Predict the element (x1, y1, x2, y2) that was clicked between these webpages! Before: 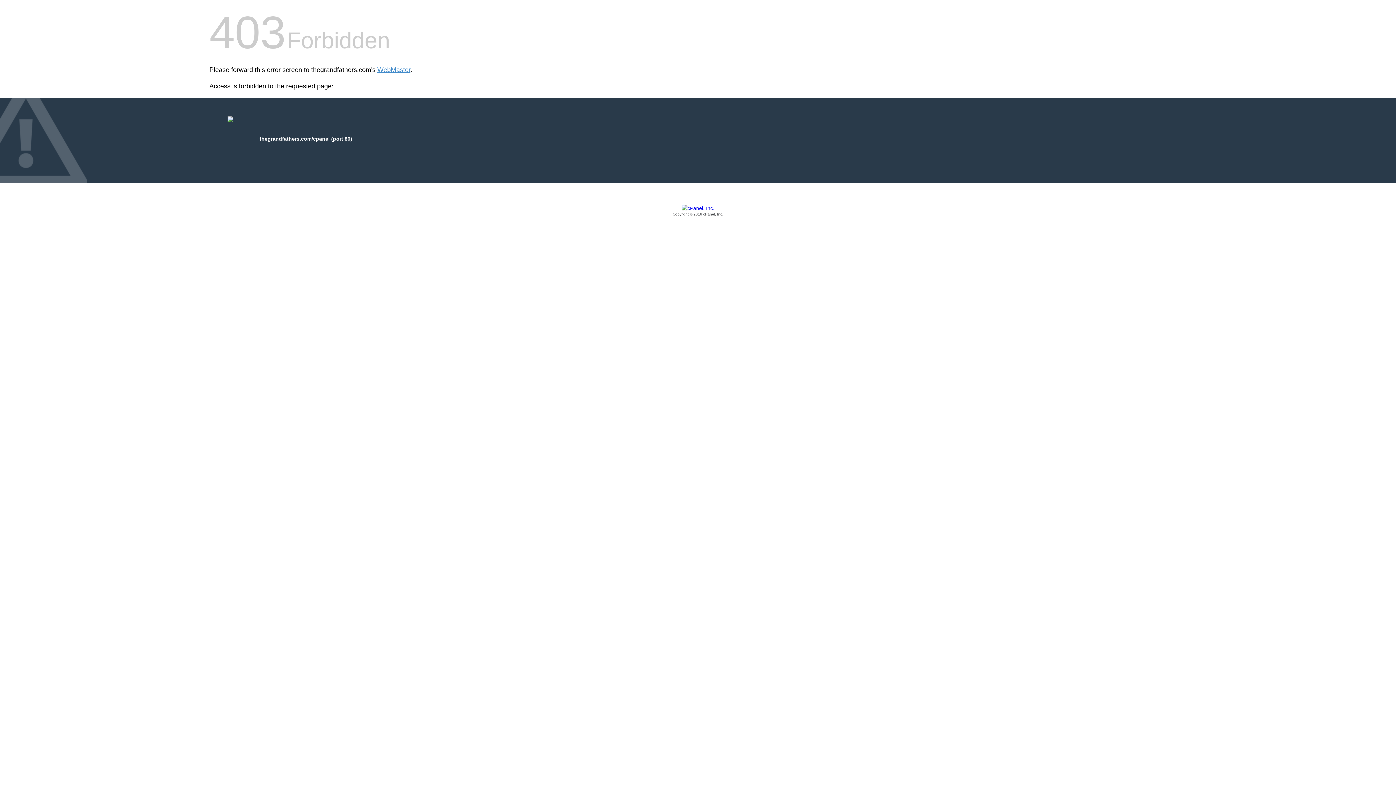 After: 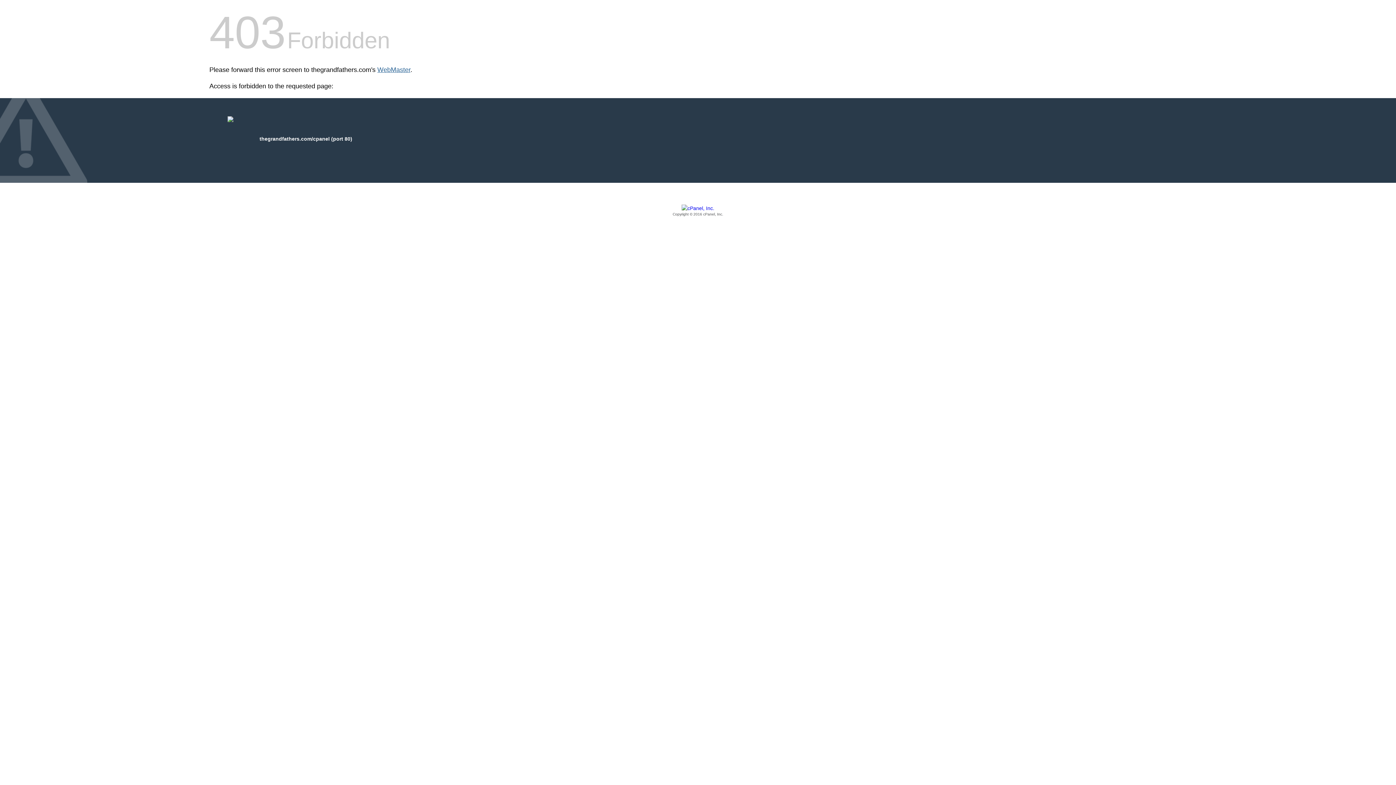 Action: bbox: (377, 66, 410, 73) label: WebMaster